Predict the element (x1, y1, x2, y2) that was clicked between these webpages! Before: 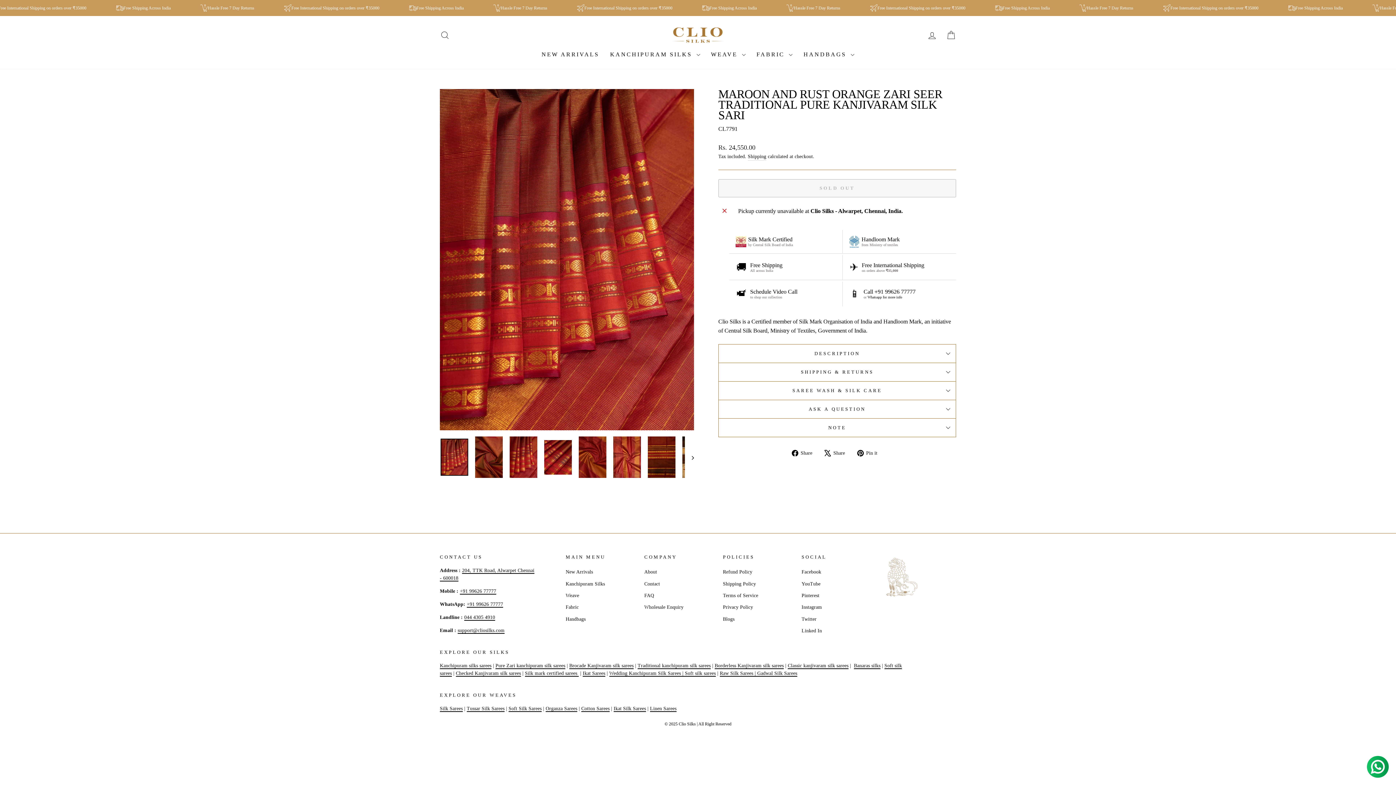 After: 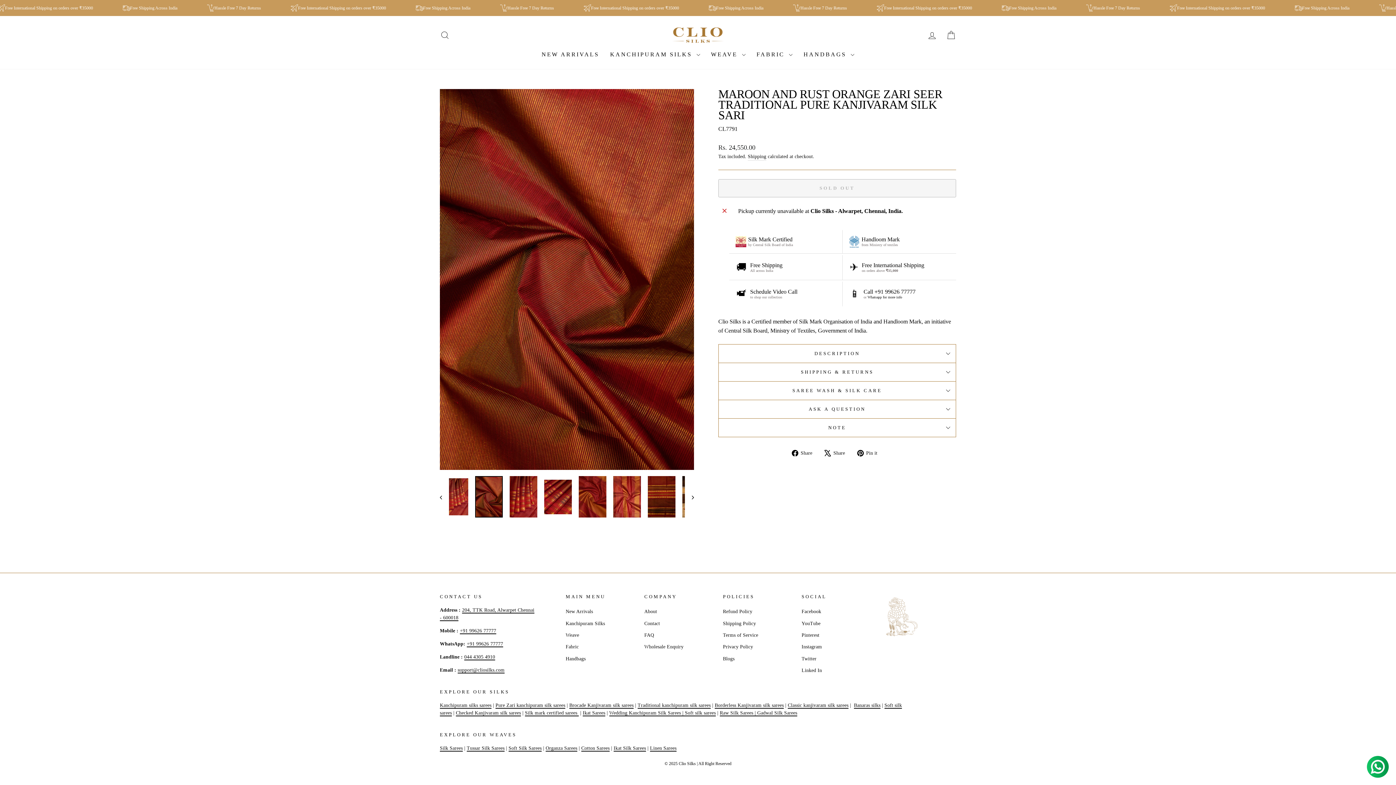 Action: bbox: (475, 436, 502, 478)